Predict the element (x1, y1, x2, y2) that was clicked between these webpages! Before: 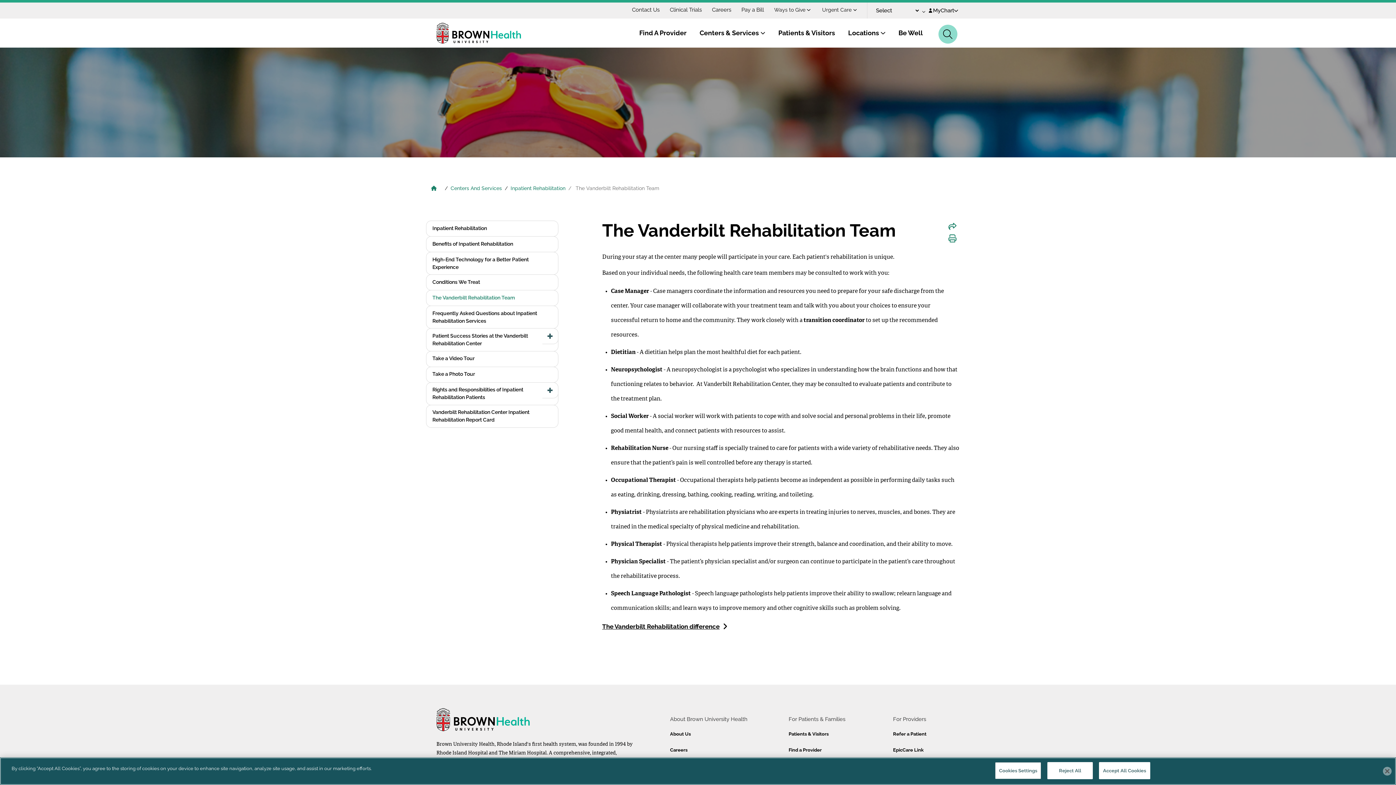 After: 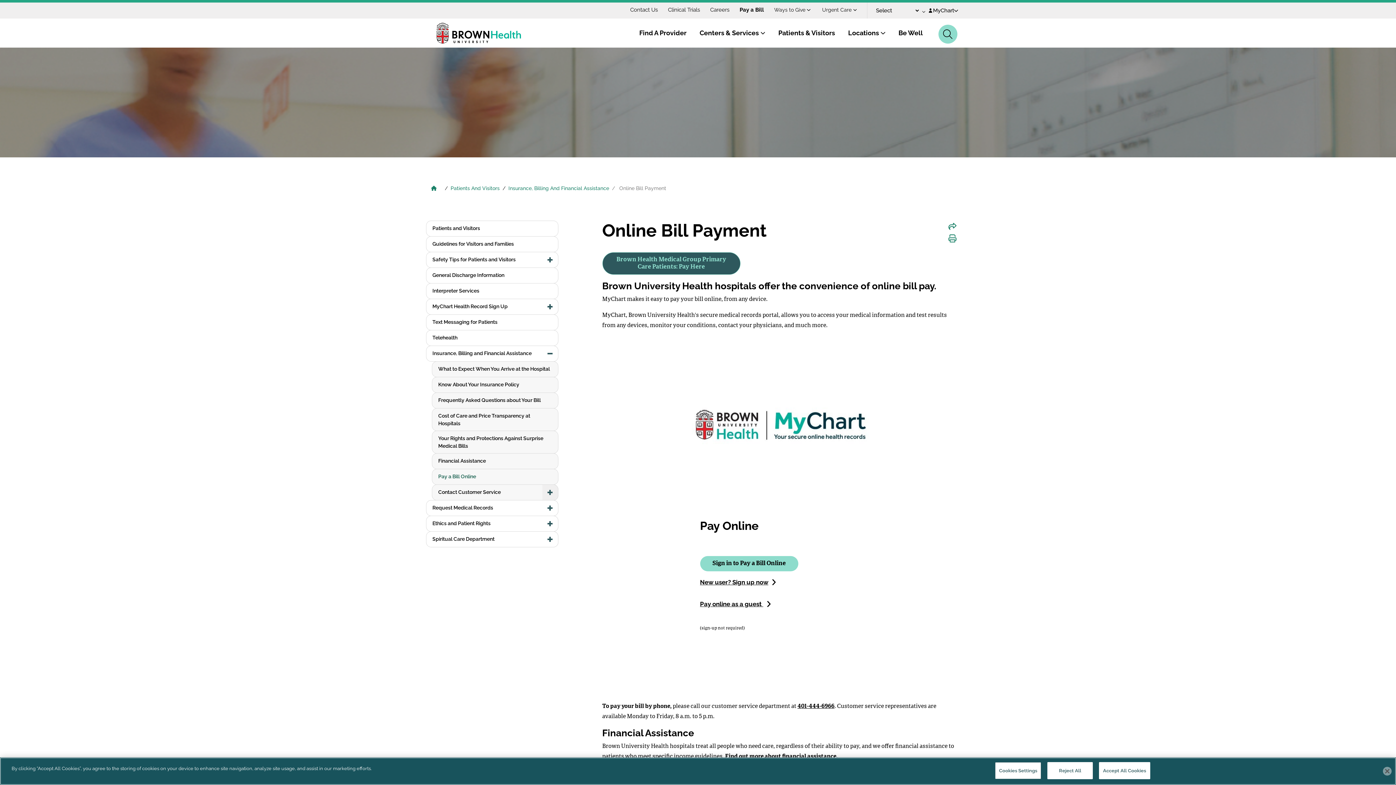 Action: label: Pay a Bill bbox: (741, 2, 764, 18)